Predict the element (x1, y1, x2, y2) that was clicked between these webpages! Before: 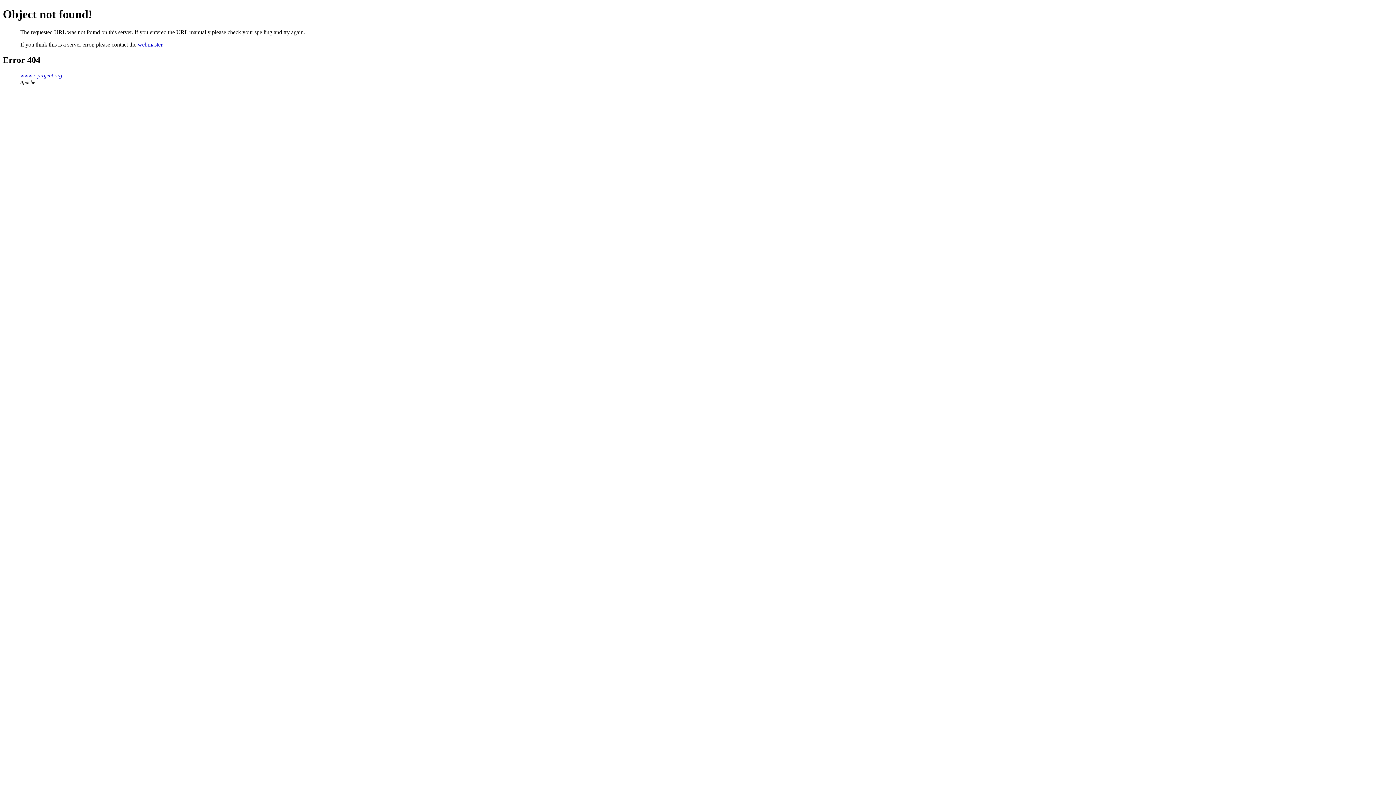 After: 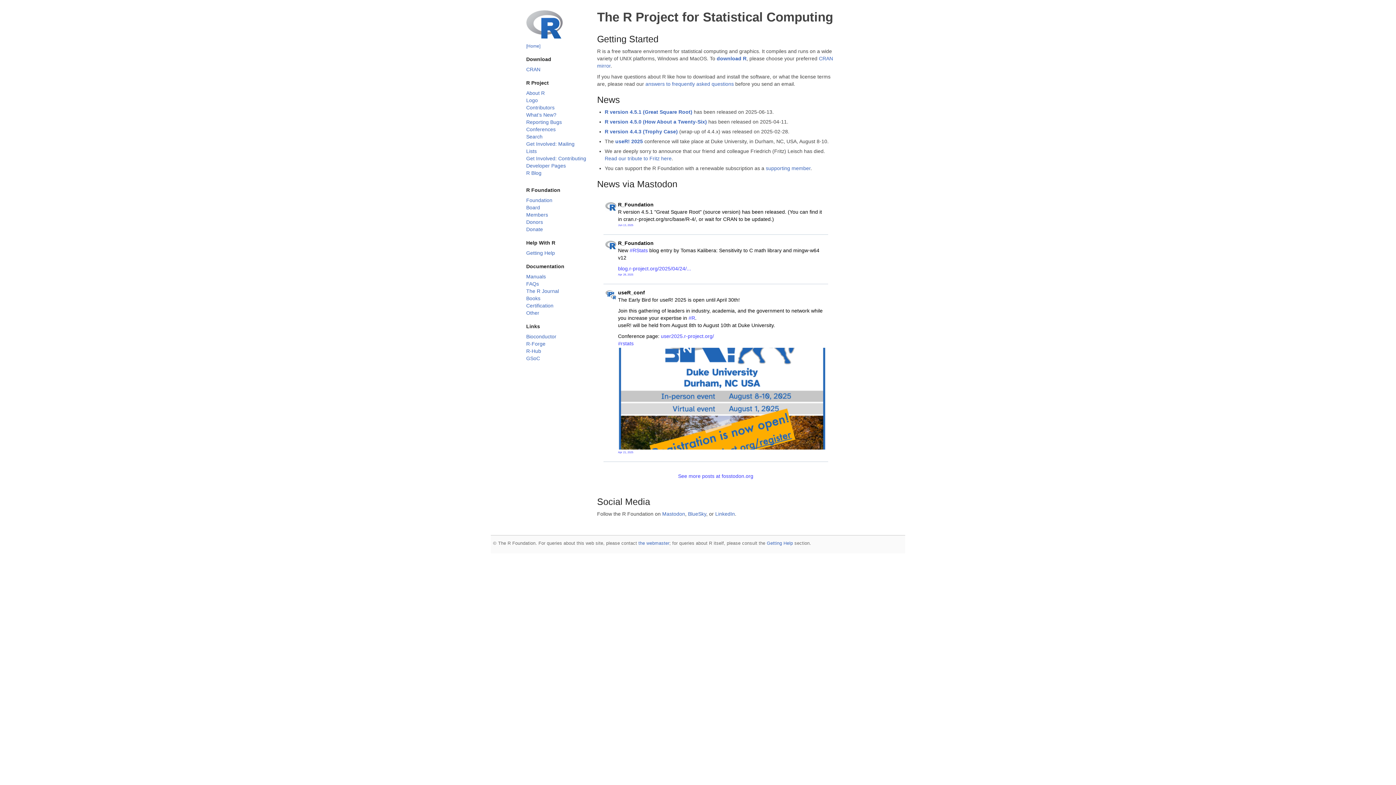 Action: bbox: (20, 72, 62, 78) label: www.r-project.org